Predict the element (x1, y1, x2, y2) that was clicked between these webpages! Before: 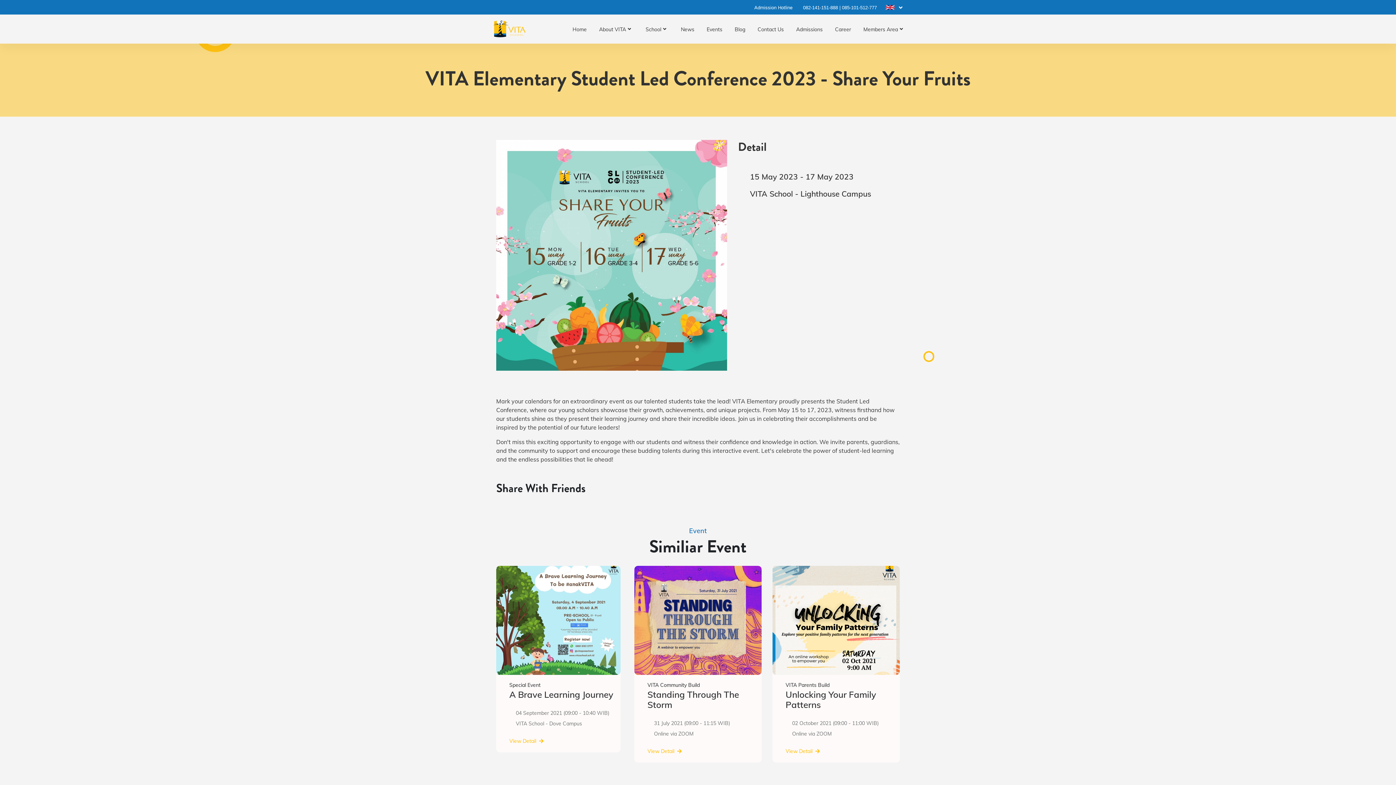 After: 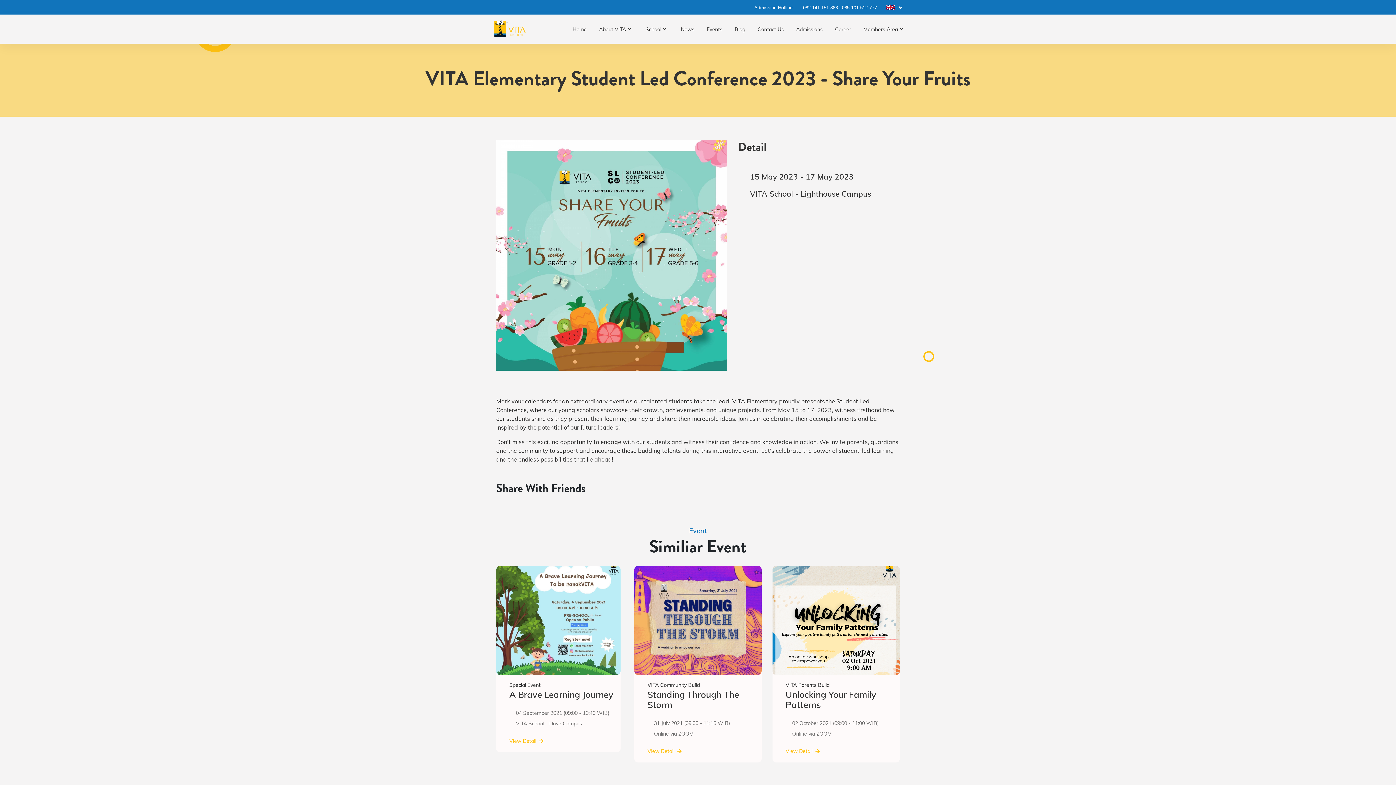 Action: bbox: (496, 501, 508, 508) label:  